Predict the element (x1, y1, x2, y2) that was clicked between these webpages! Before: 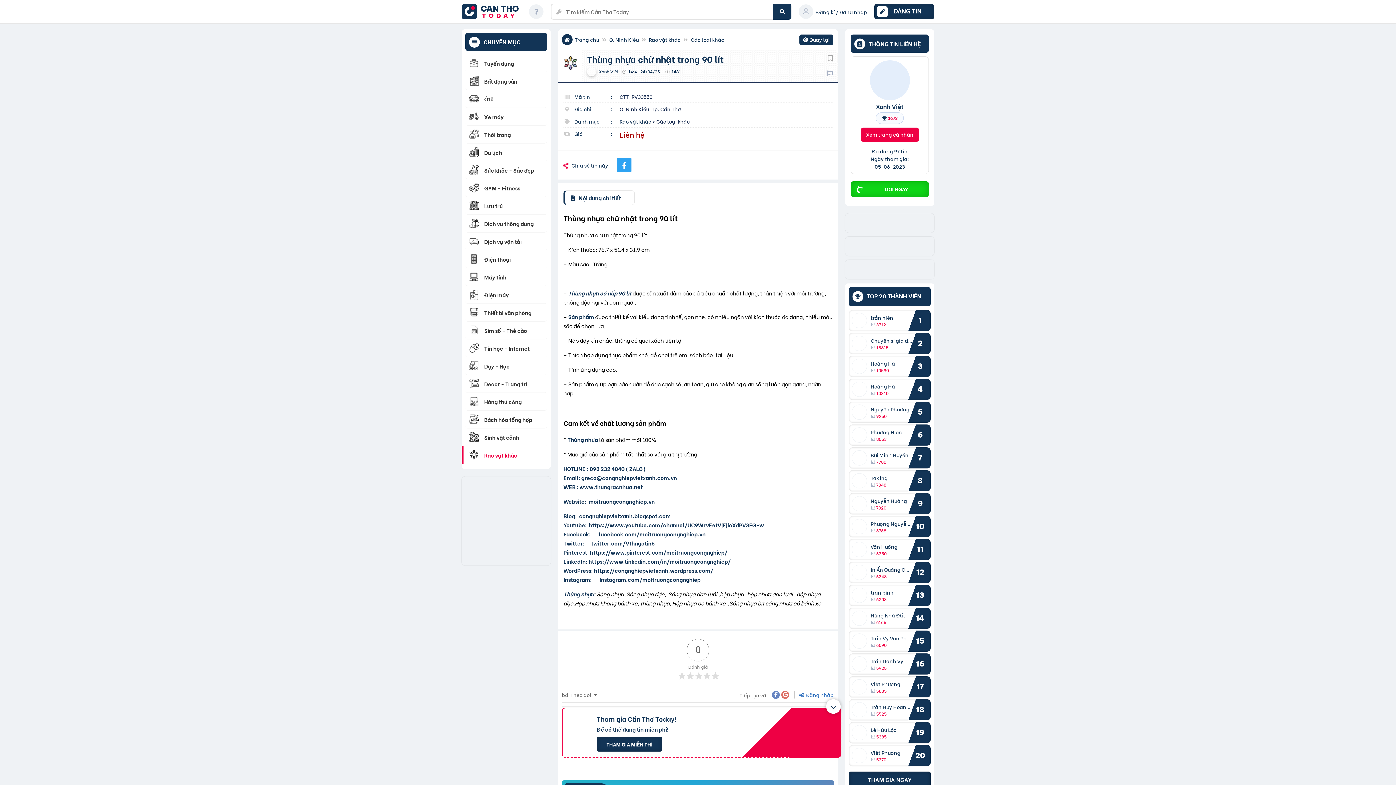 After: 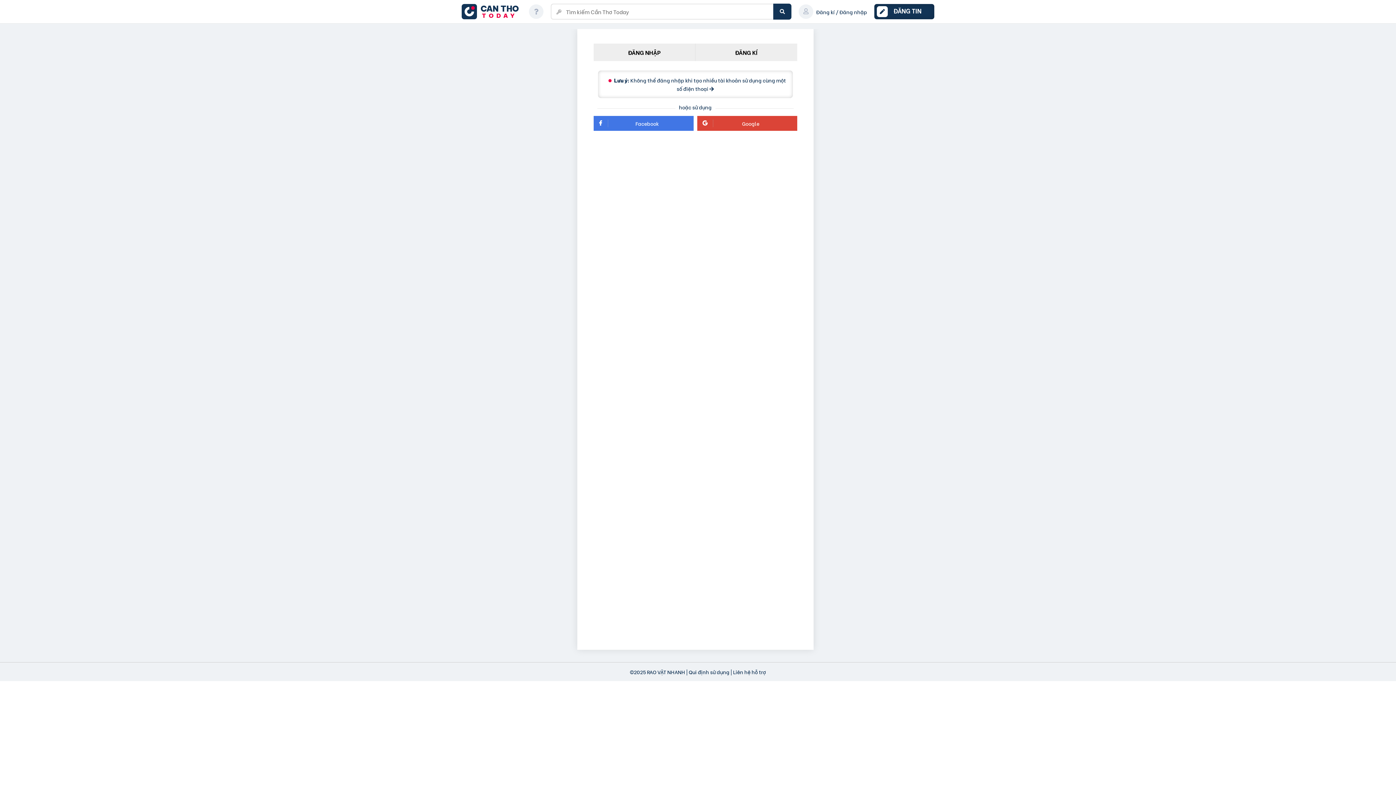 Action: bbox: (874, 4, 934, 19) label:  ĐĂNG TIN